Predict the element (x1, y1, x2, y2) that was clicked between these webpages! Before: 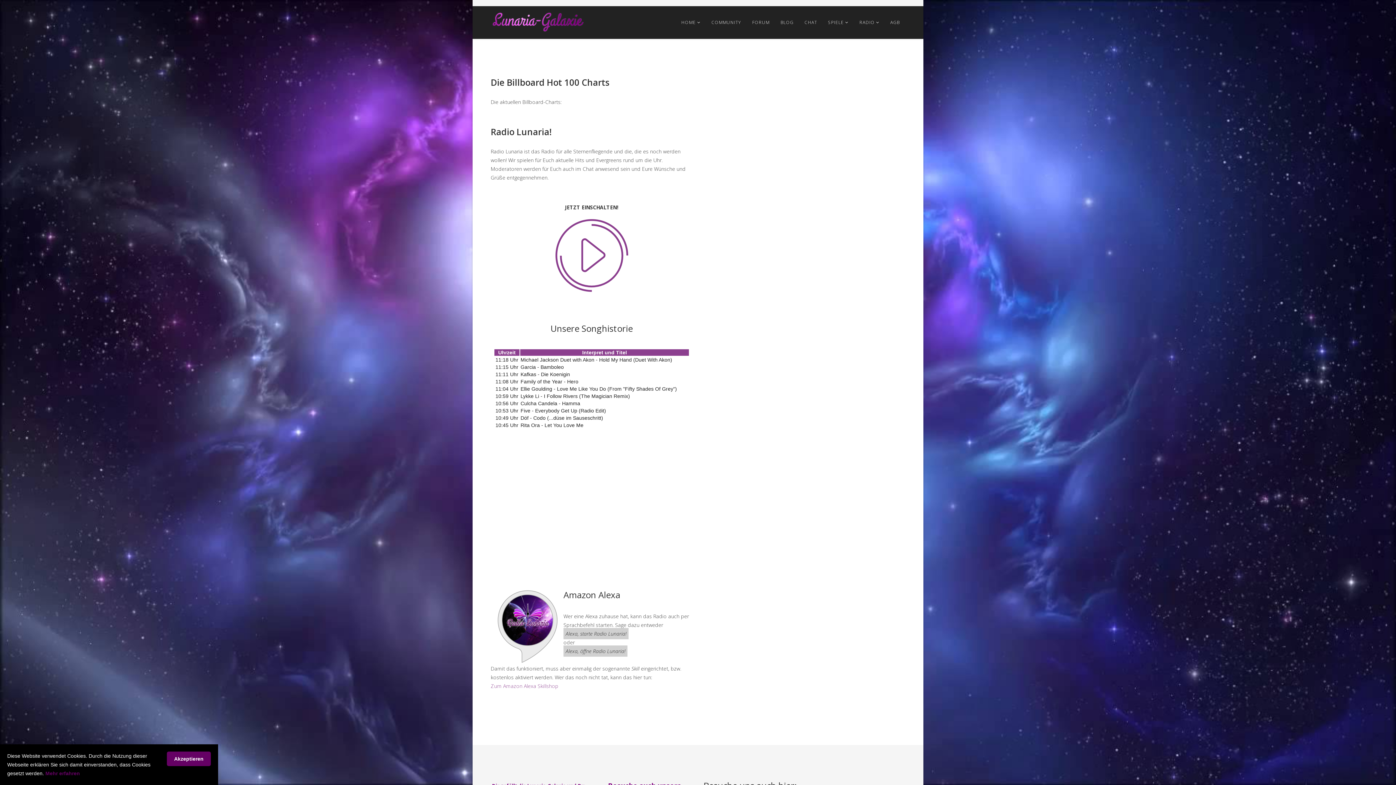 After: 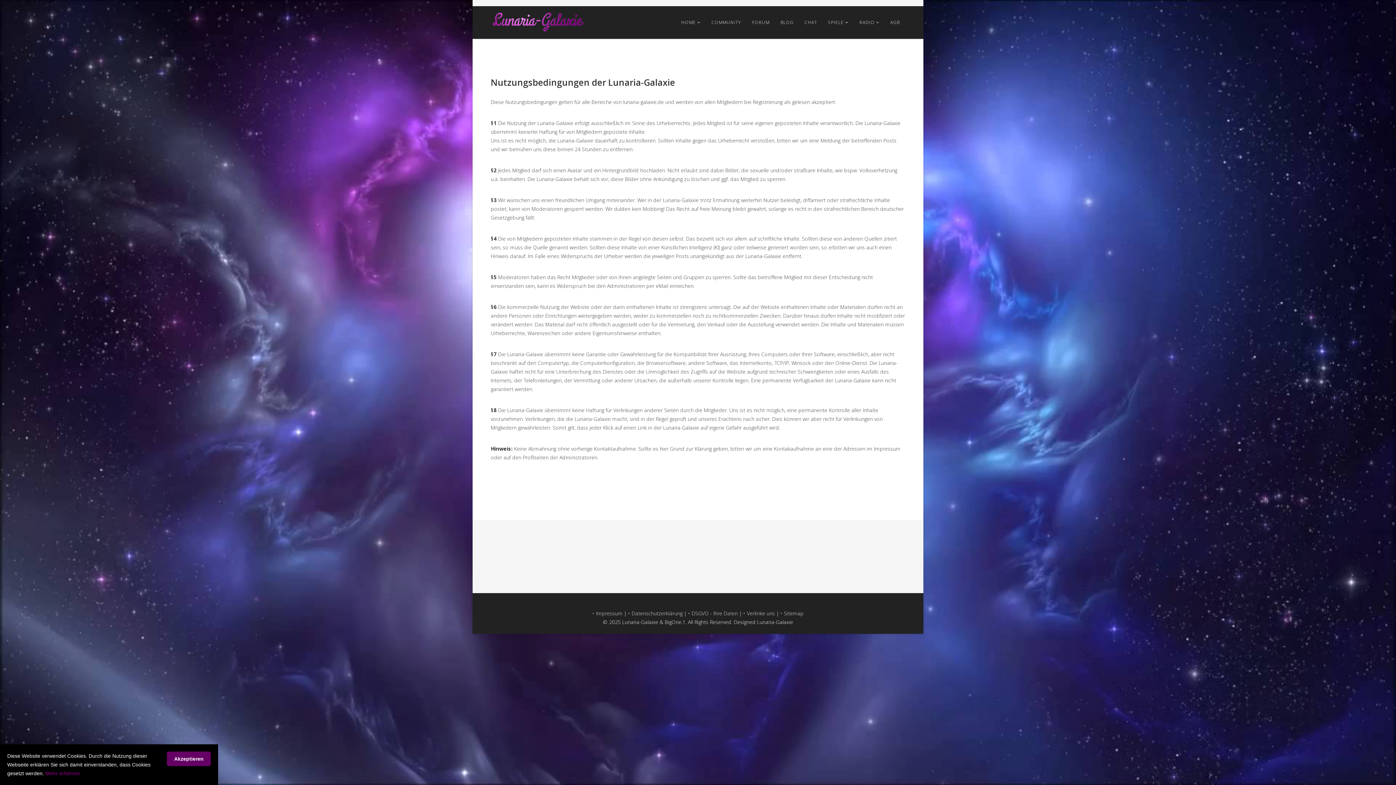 Action: bbox: (885, 6, 905, 38) label: AGB